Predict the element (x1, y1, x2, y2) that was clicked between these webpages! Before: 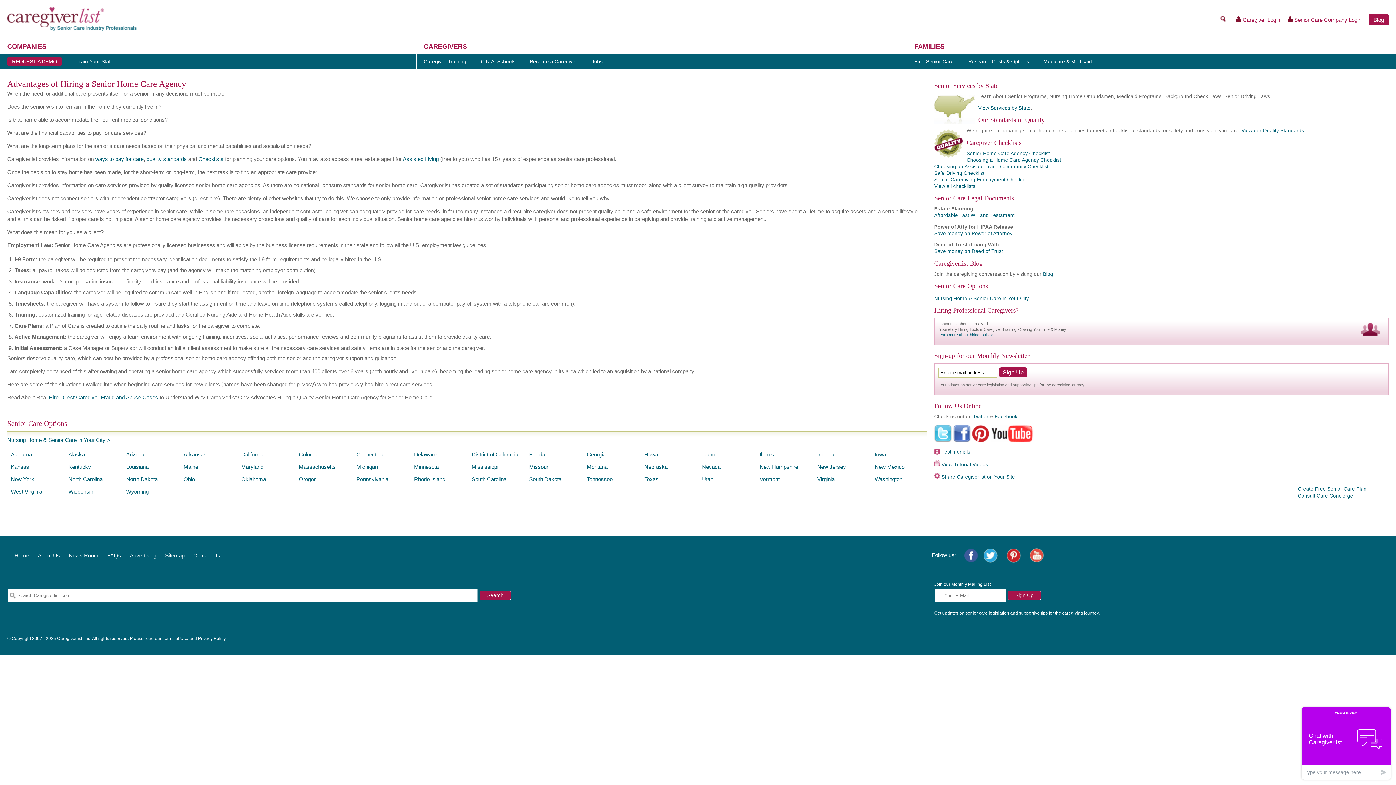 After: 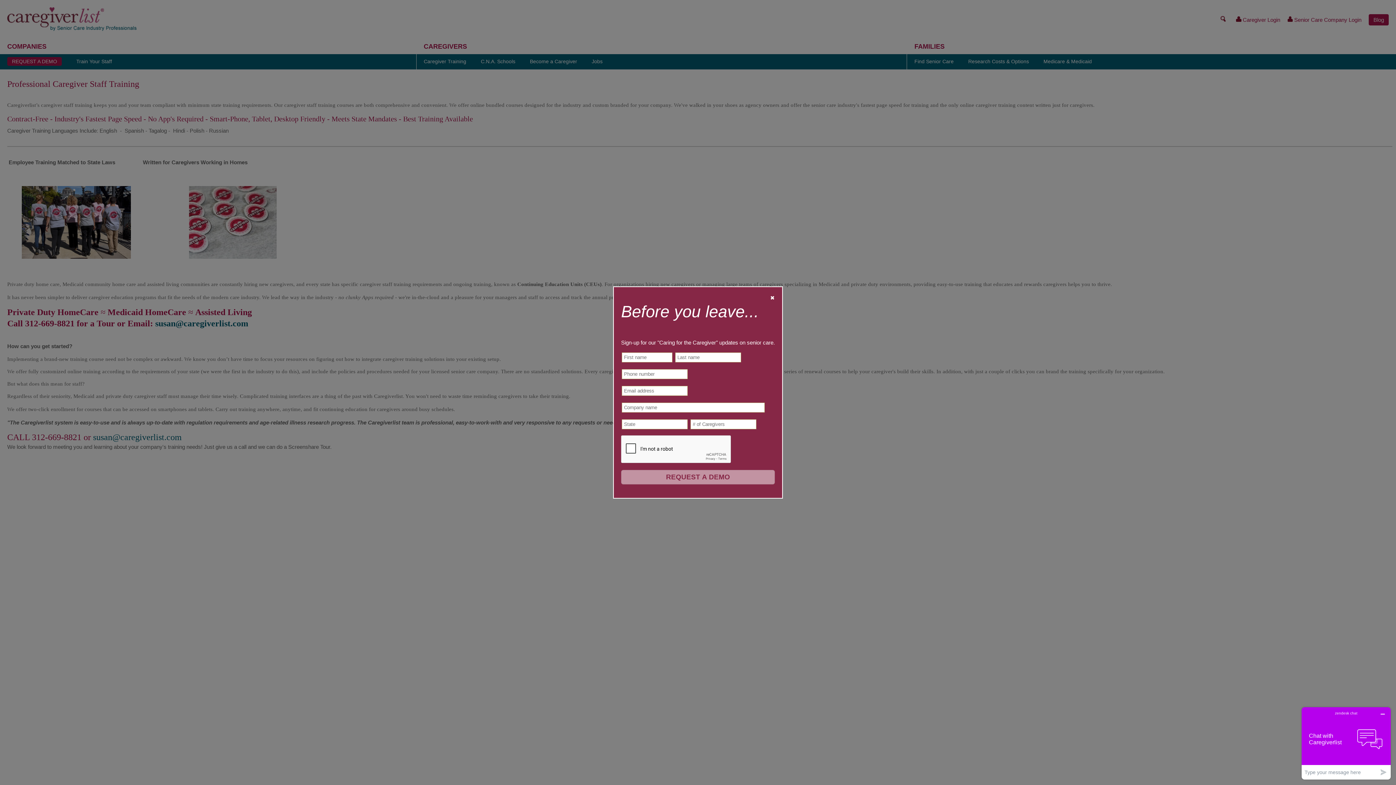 Action: label: REQUEST A DEMO bbox: (7, 58, 61, 65)